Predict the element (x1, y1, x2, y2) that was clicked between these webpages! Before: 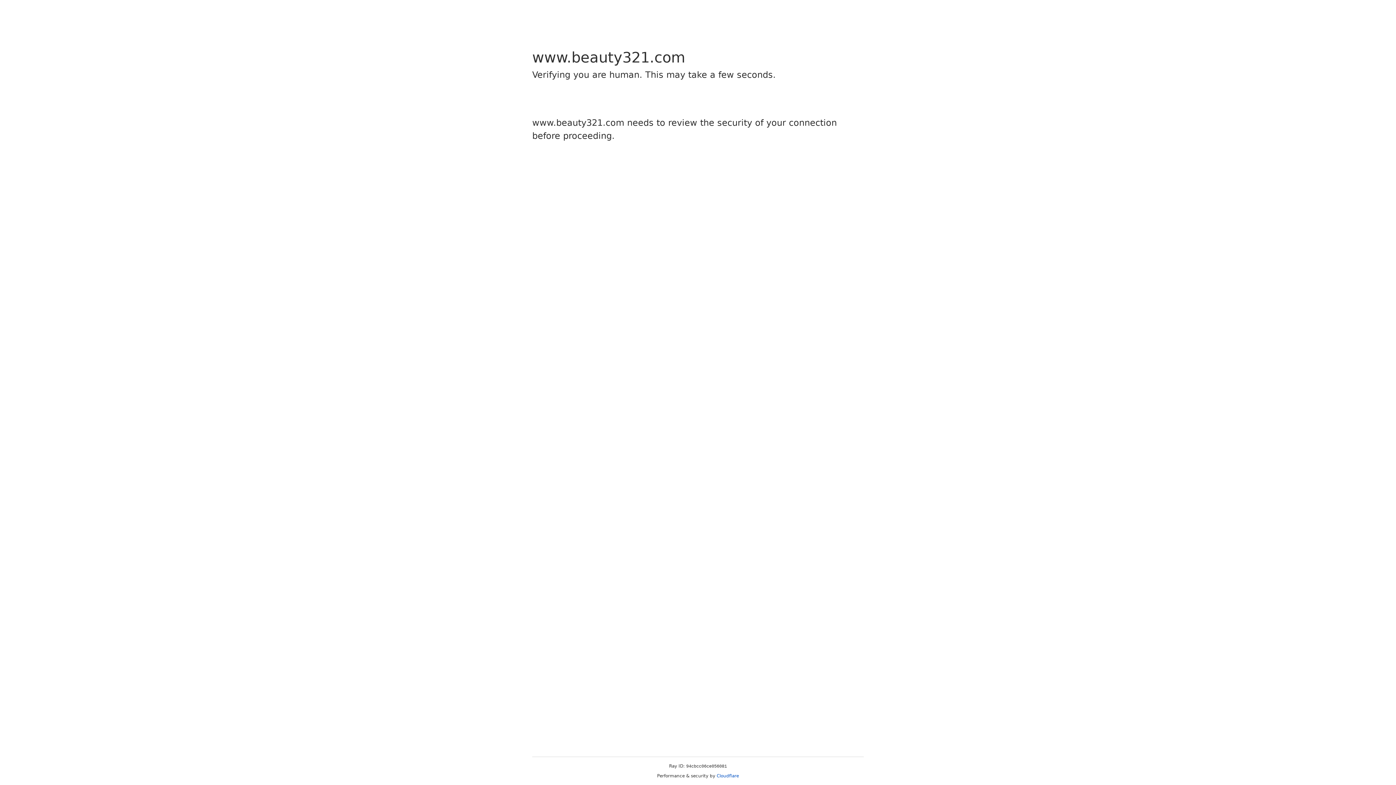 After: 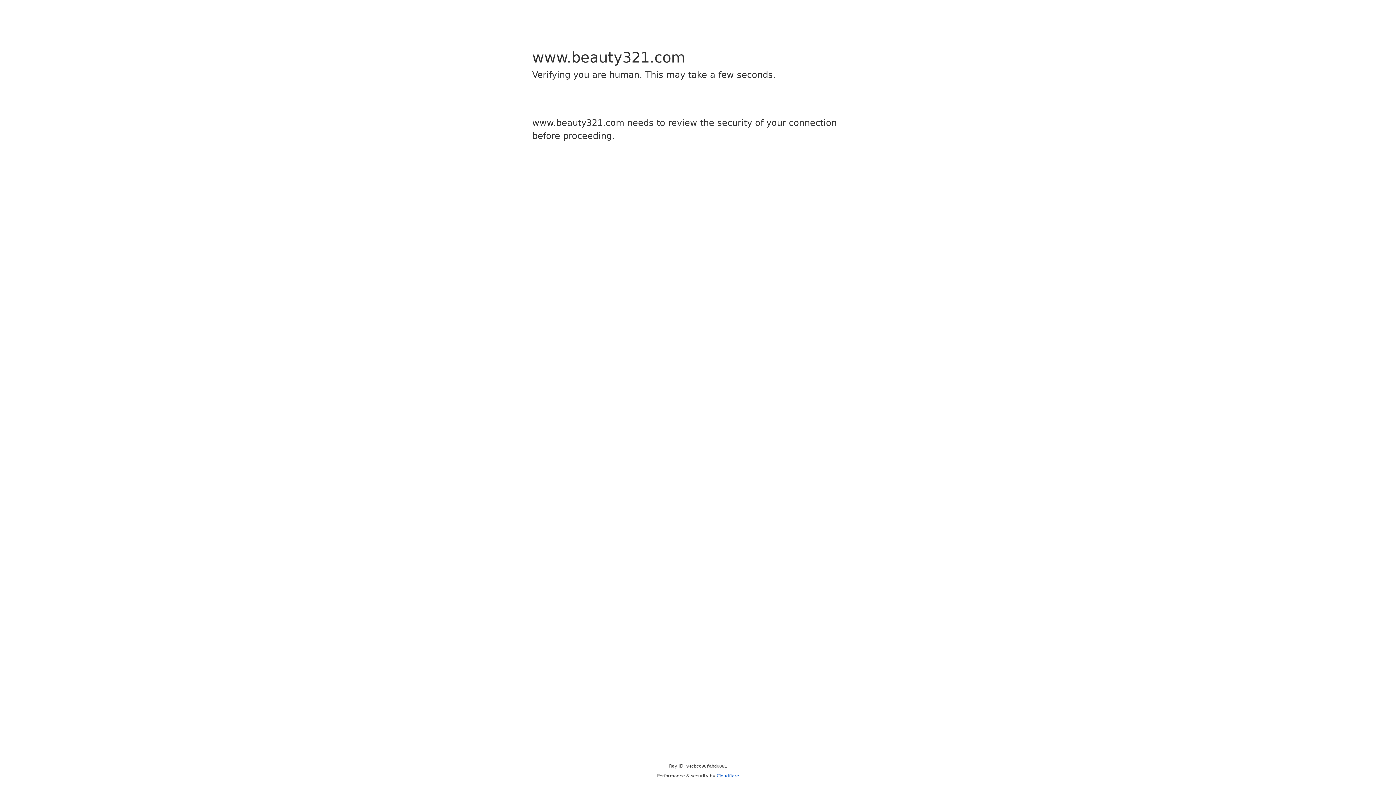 Action: bbox: (716, 773, 739, 778) label: Cloudflare